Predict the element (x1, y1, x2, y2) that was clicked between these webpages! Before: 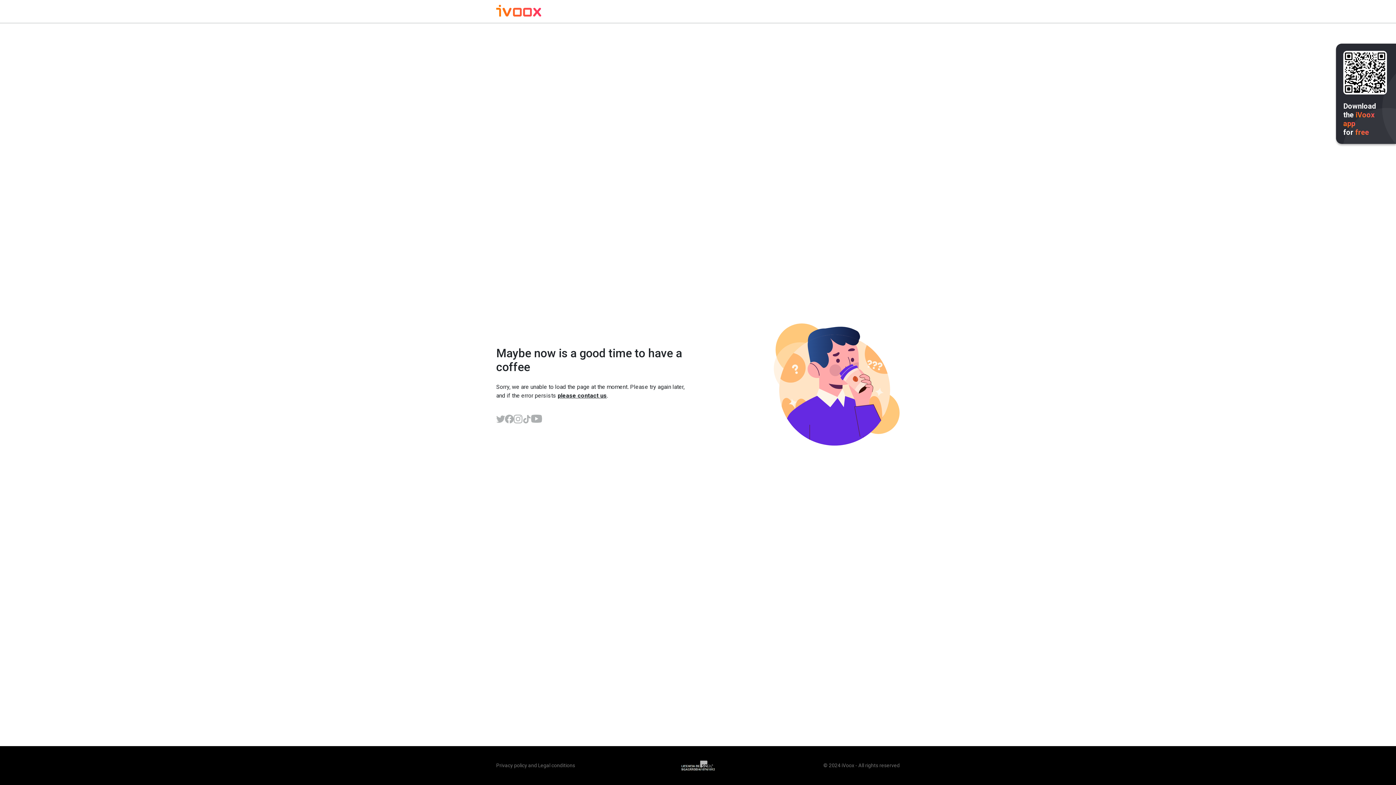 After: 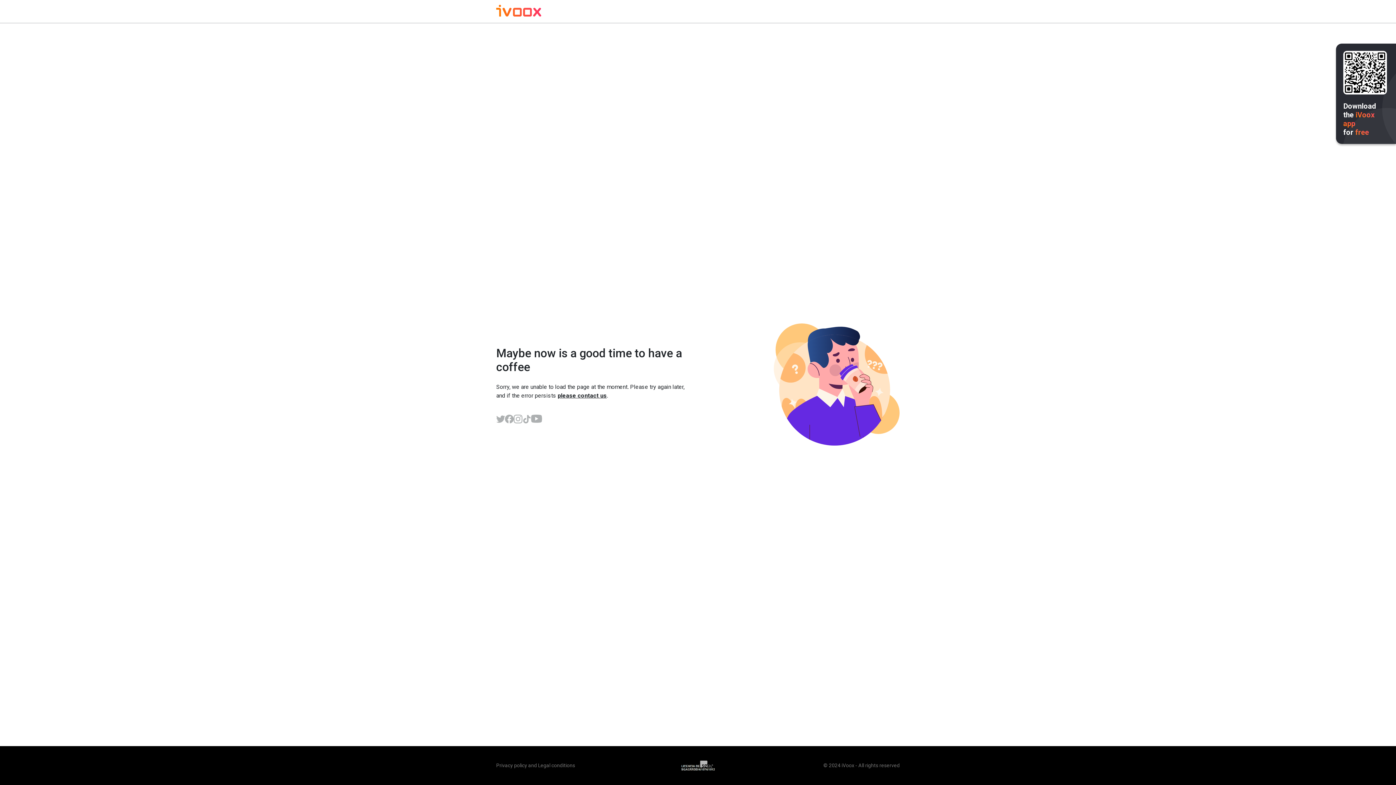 Action: bbox: (513, 414, 522, 423)